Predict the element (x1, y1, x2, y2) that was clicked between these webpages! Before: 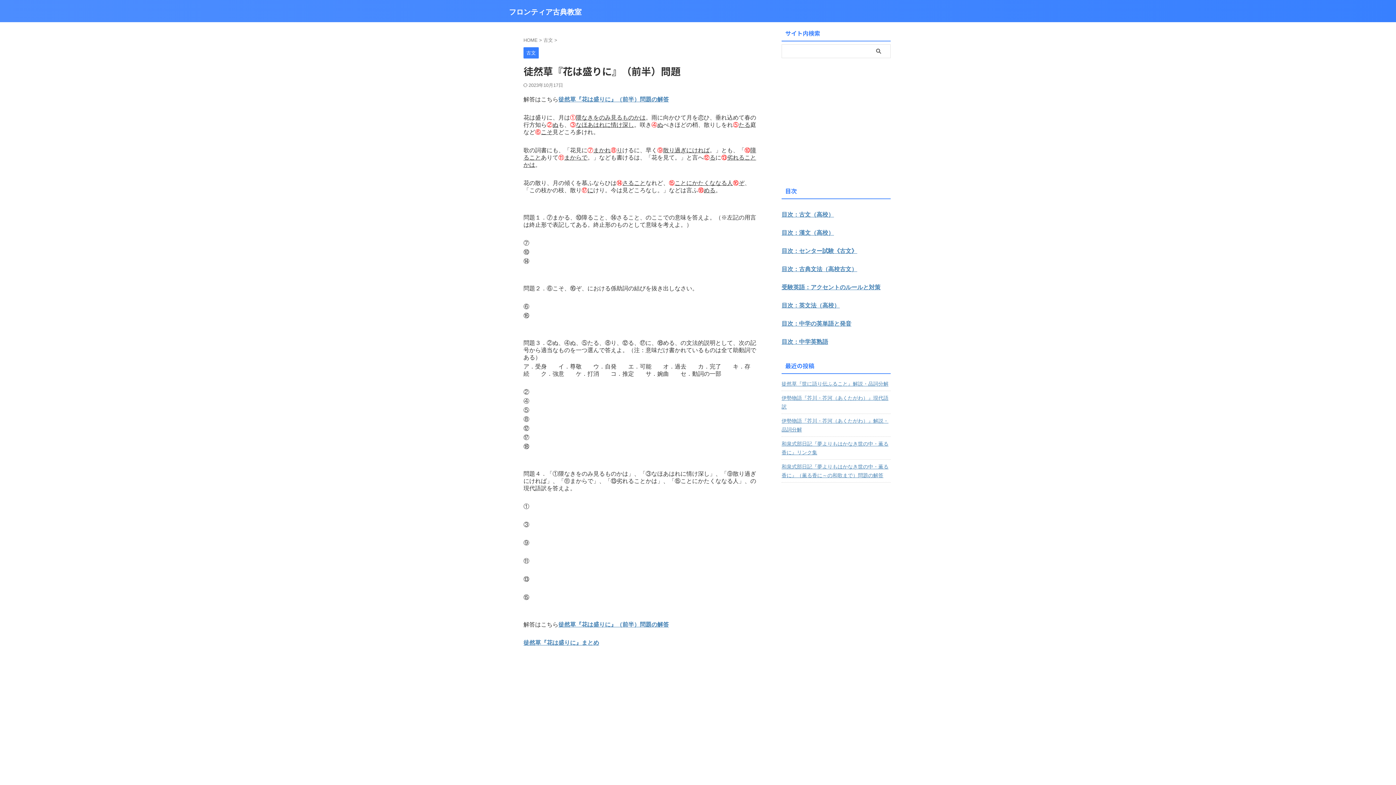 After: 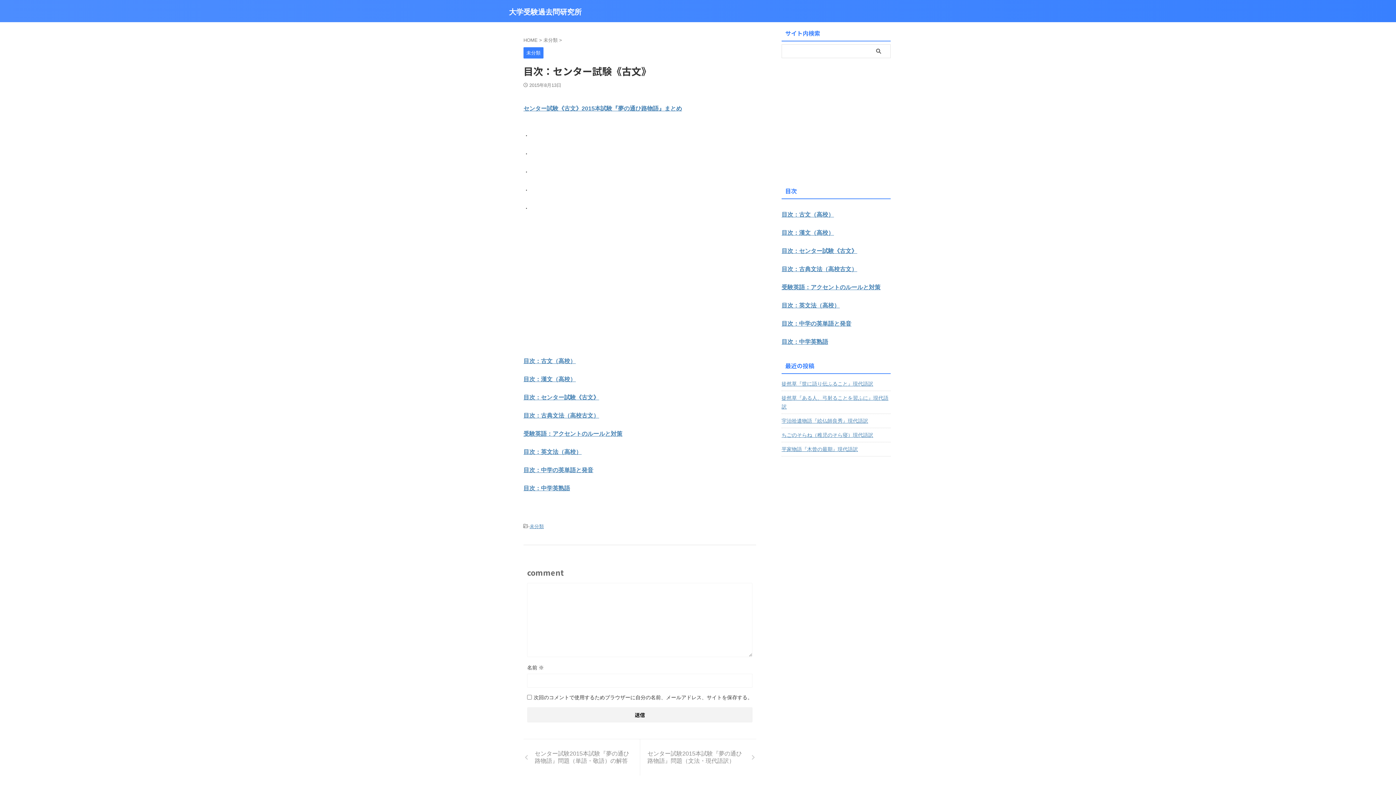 Action: label: 目次：センター試験《古文》 bbox: (781, 248, 857, 254)